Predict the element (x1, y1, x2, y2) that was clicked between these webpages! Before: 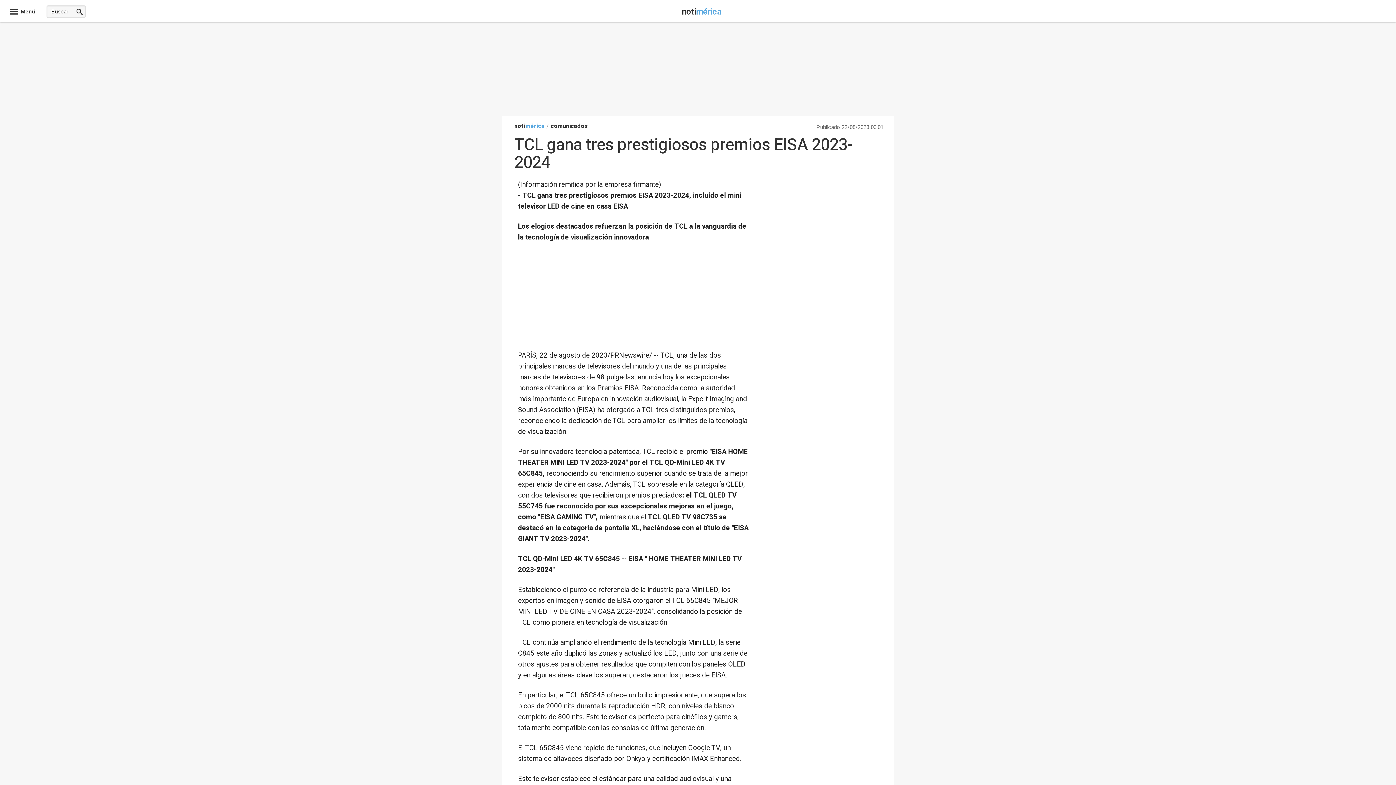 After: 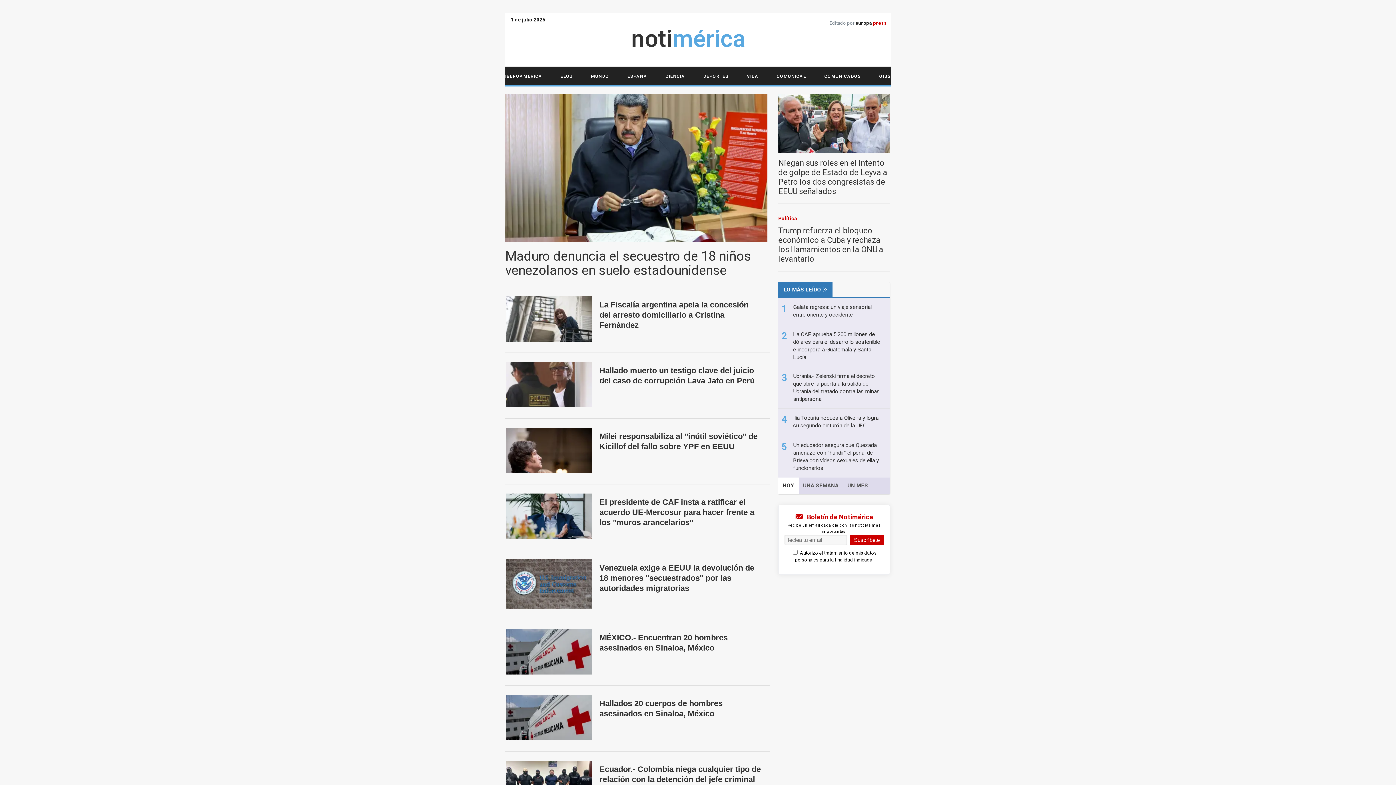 Action: bbox: (682, 10, 721, 16) label: notimérica